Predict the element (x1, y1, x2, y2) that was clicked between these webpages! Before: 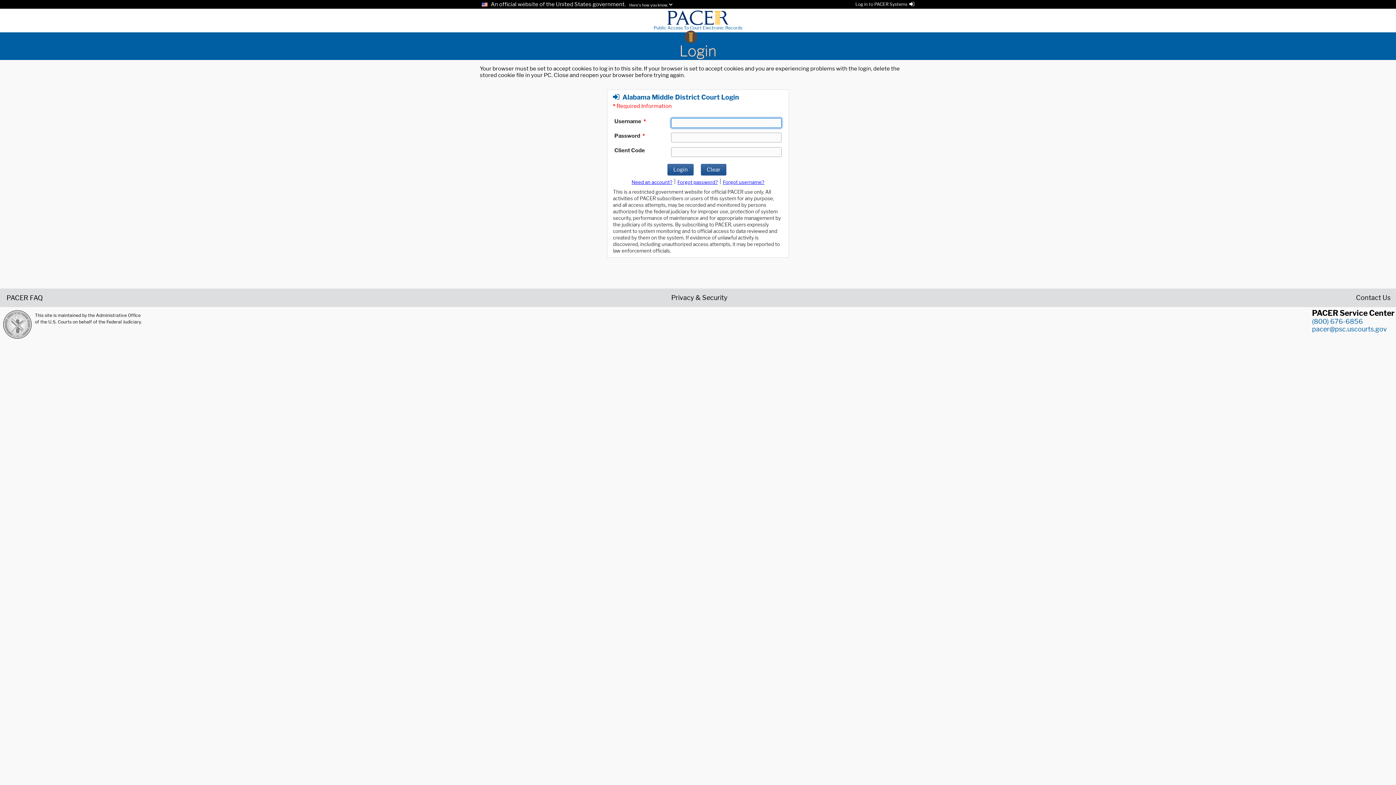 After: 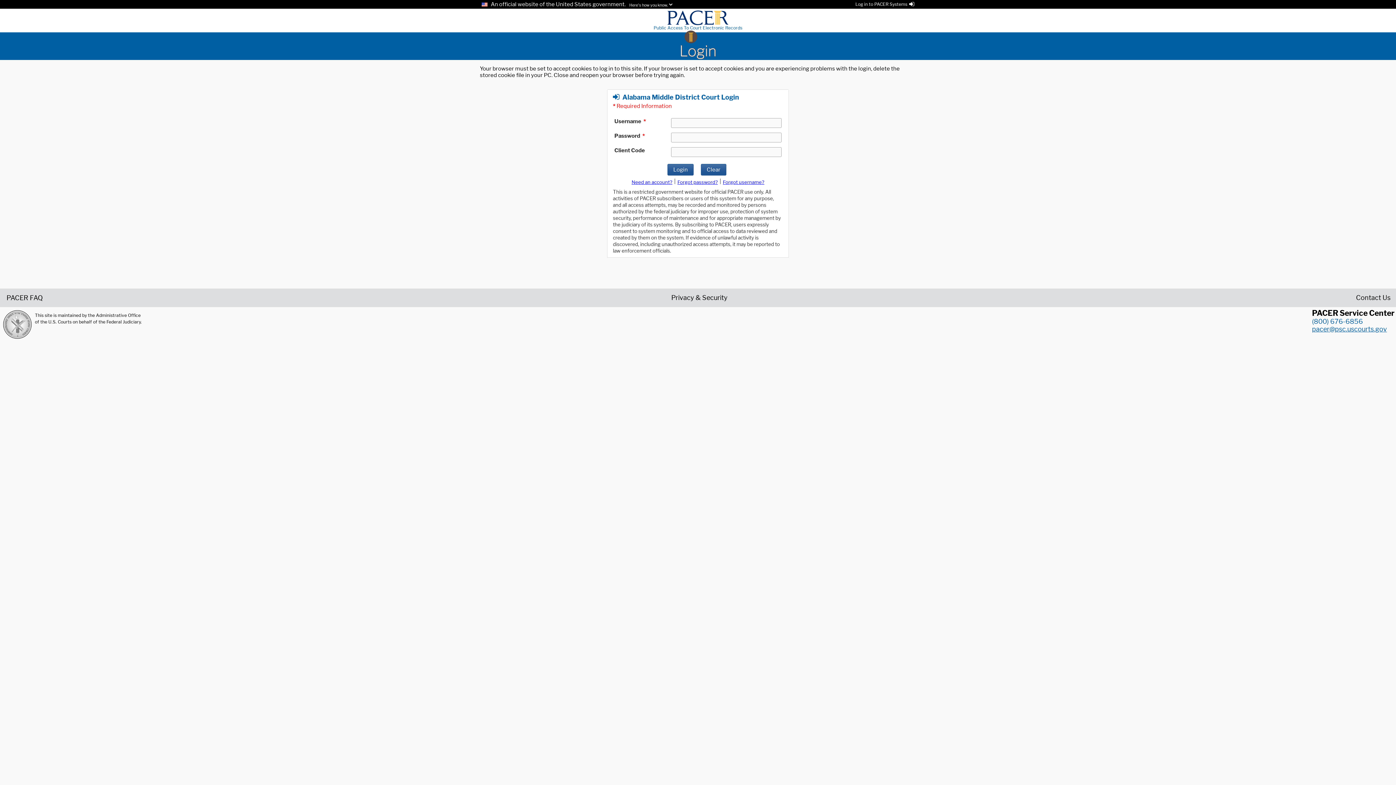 Action: label: pacer@psc.uscourts.gov bbox: (1312, 325, 1387, 332)